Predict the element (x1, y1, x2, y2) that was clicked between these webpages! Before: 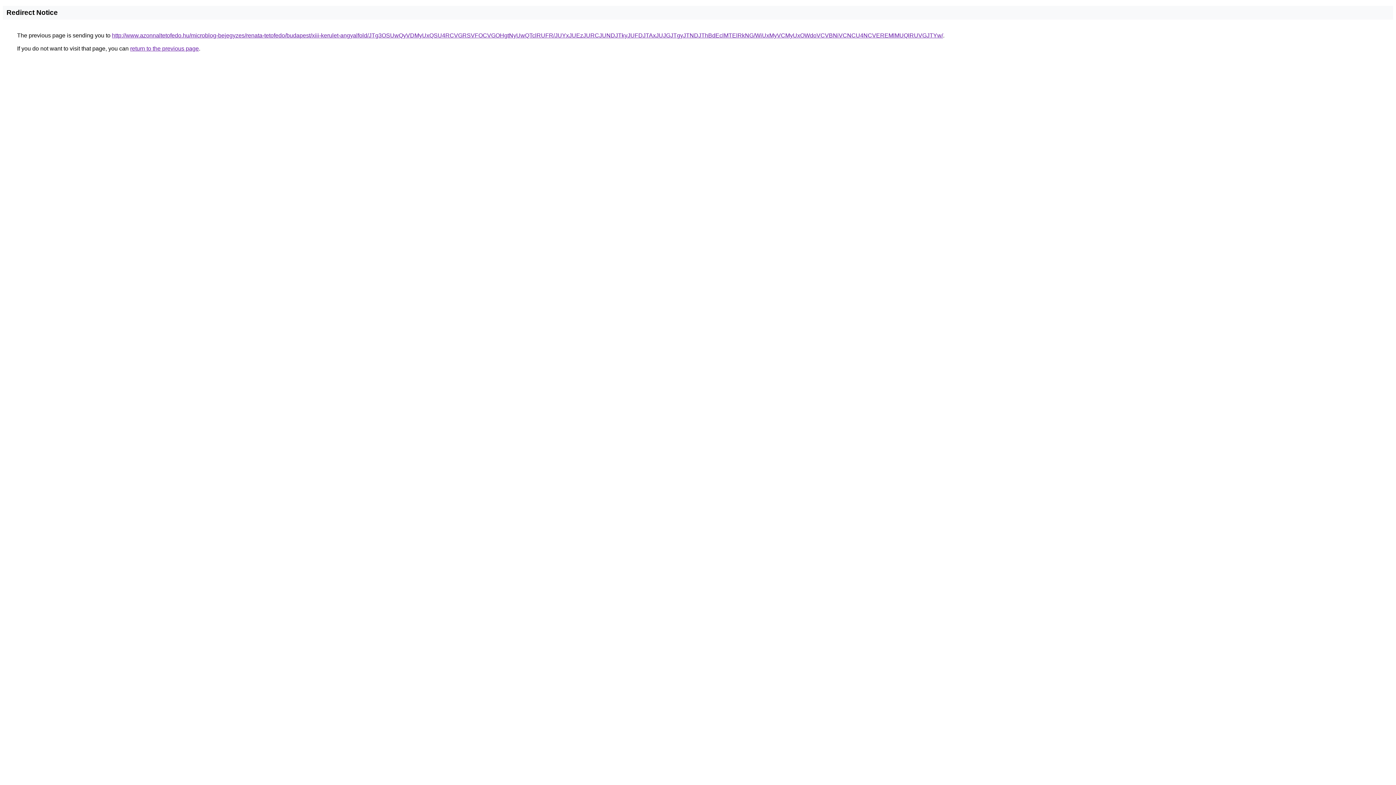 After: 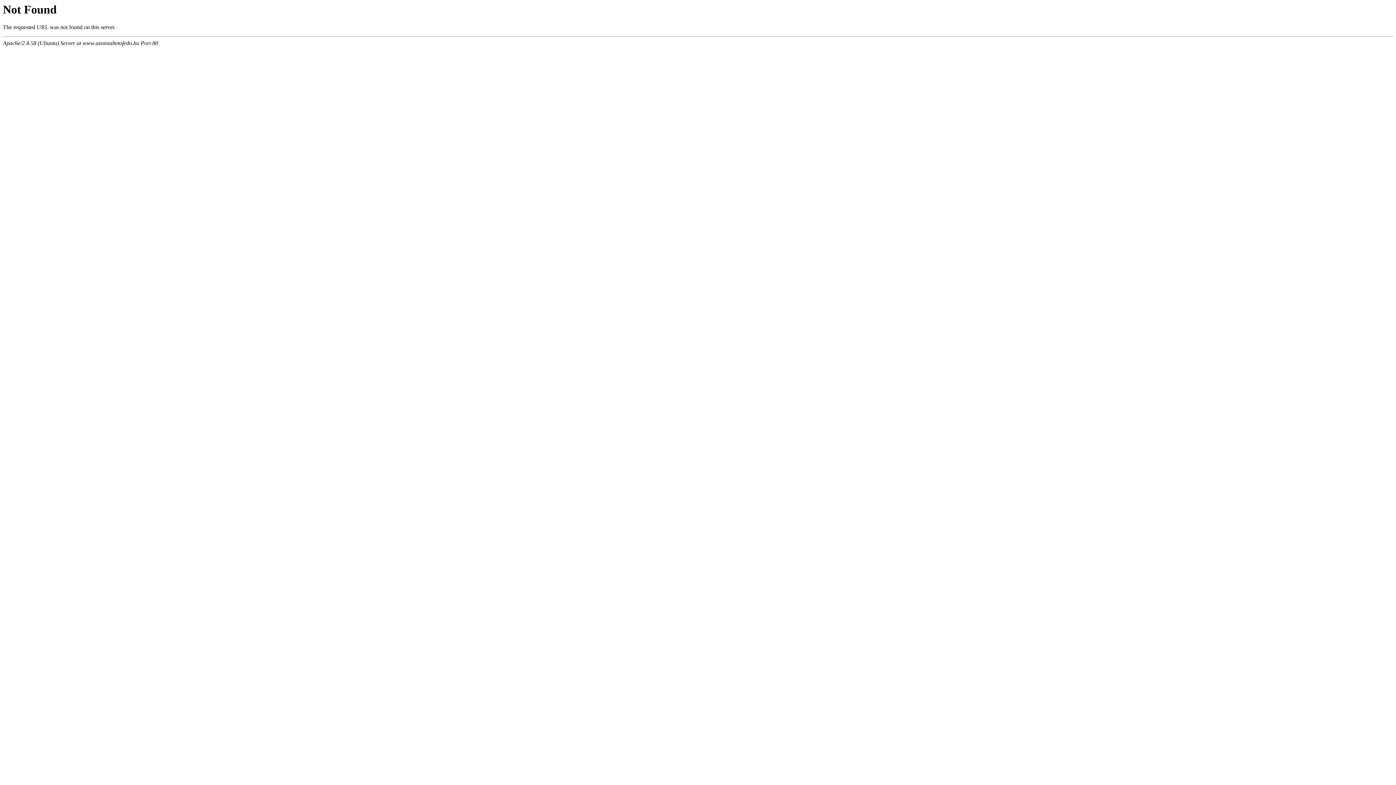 Action: label: http://www.azonnaltetofedo.hu/microblog-bejegyzes/renata-tetofedo/budapest/xiii-kerulet-angyalfold/JTg3OSUwQyVDMyUxQSU4RCVGRSVFOCVGOHgtNyUwQTclRUFR/JUYxJUEzJURCJUNDJTkyJUFDJTAxJUJGJTgyJTNDJThBdEclMTElRkNG/WiUxMyVCMyUxOWdoVCVBNiVCNCU4NCVEREMlMUQlRUVGJTYw/ bbox: (112, 32, 943, 38)